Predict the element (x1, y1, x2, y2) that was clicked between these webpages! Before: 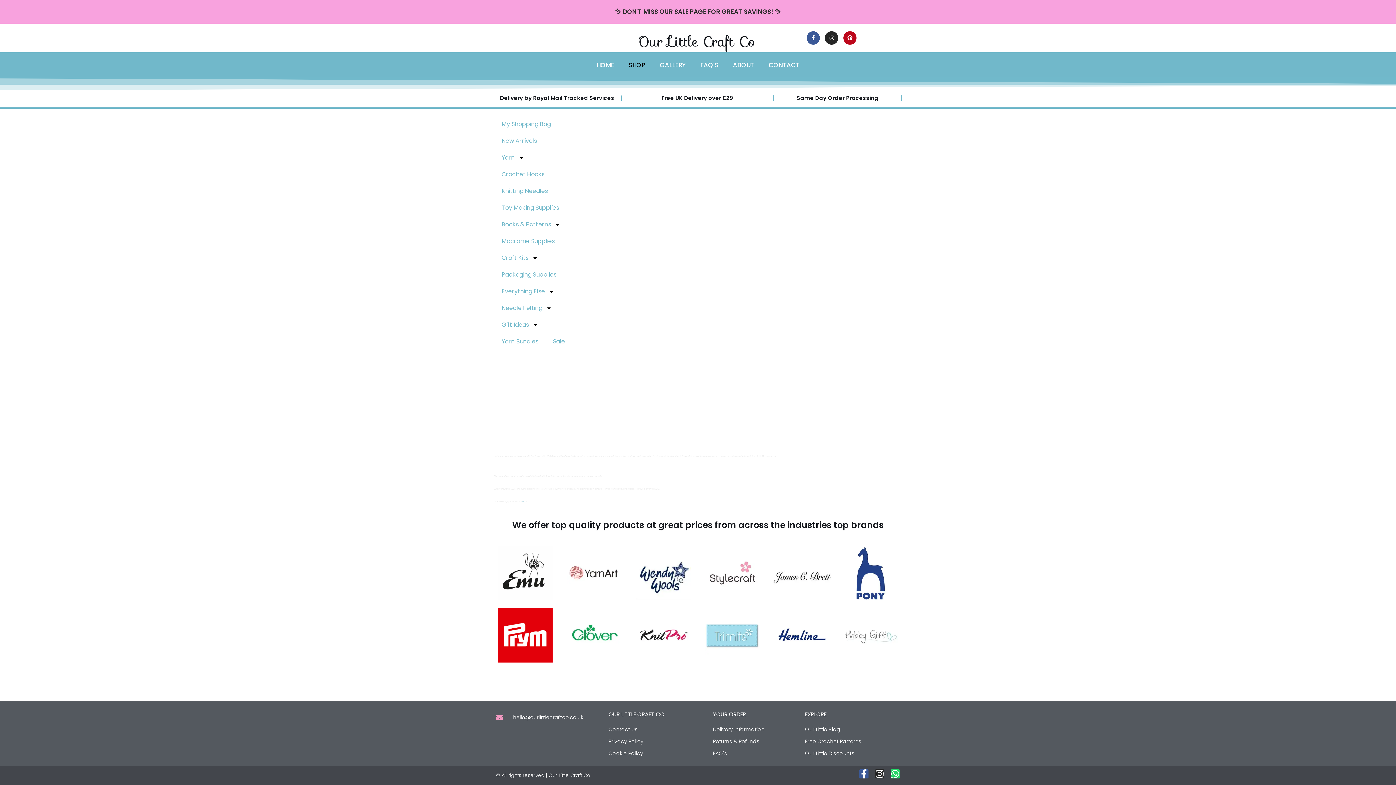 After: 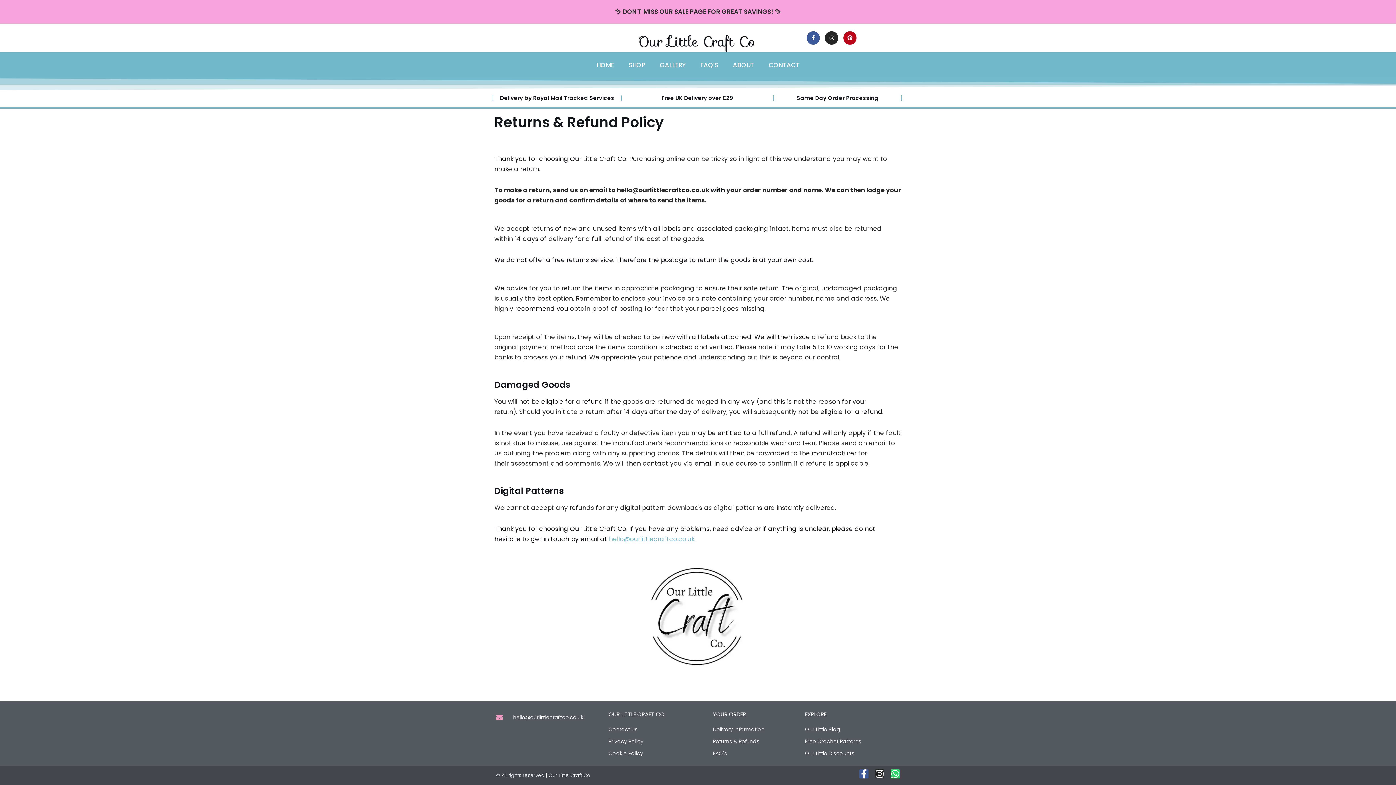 Action: bbox: (713, 736, 798, 746) label: Returns & Refunds